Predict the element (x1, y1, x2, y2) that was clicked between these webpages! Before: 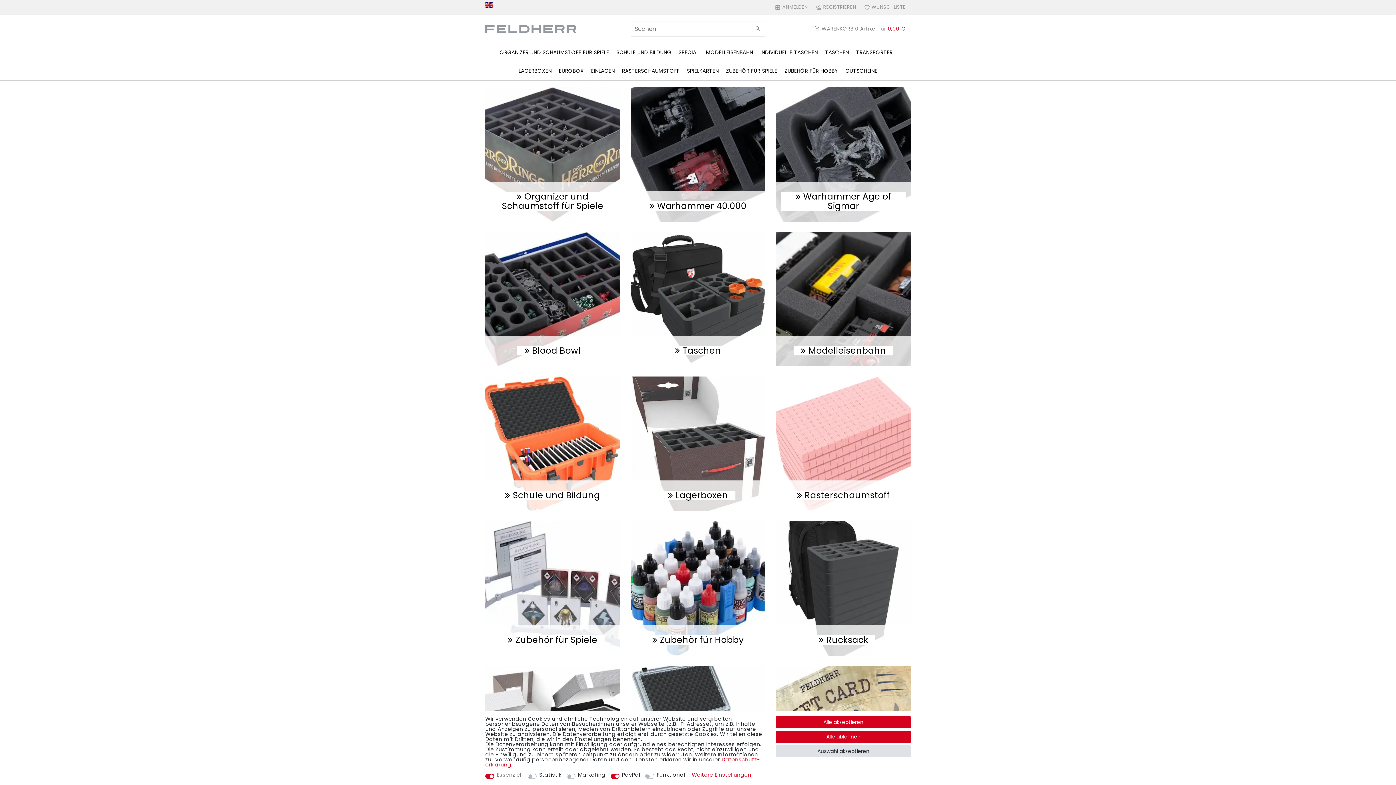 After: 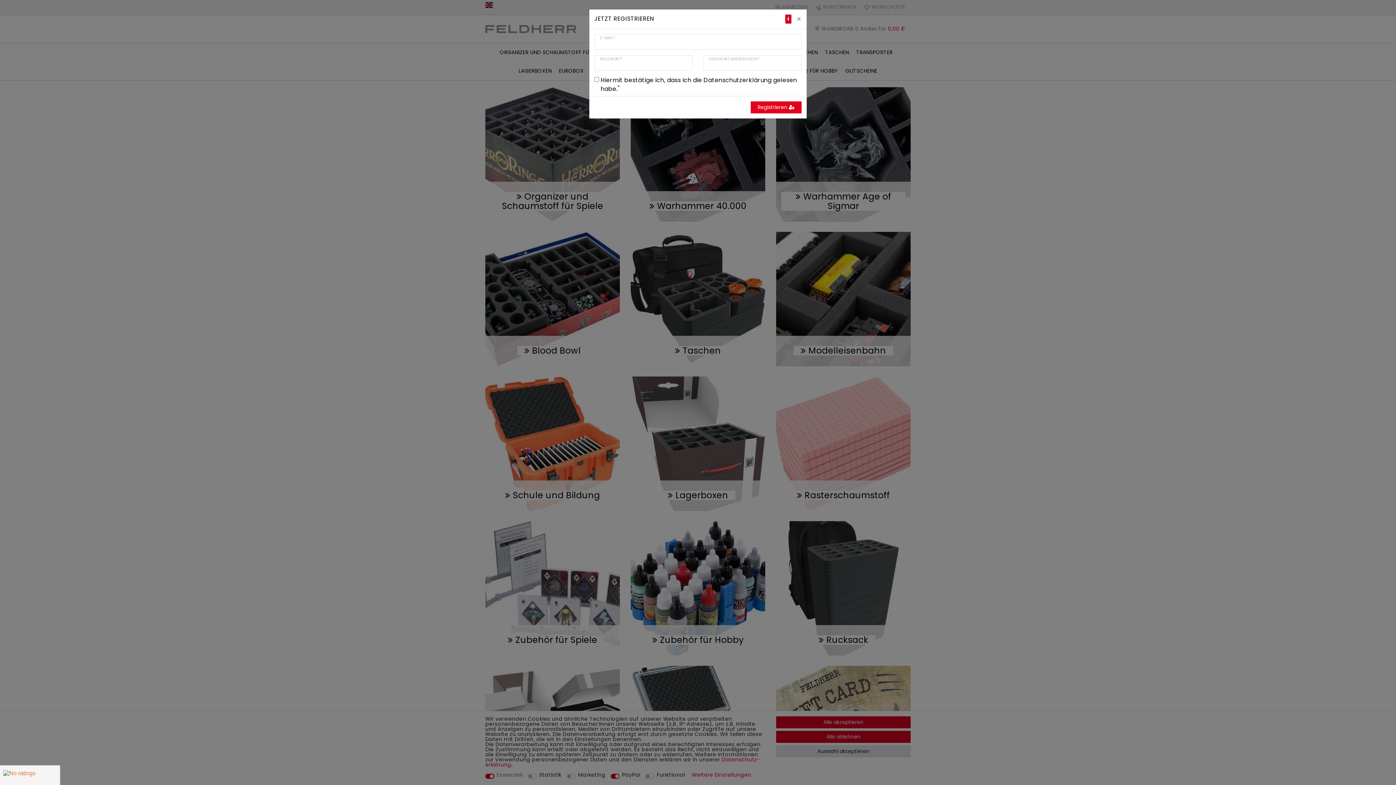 Action: label: Registrieren bbox: (812, 0, 859, 14)